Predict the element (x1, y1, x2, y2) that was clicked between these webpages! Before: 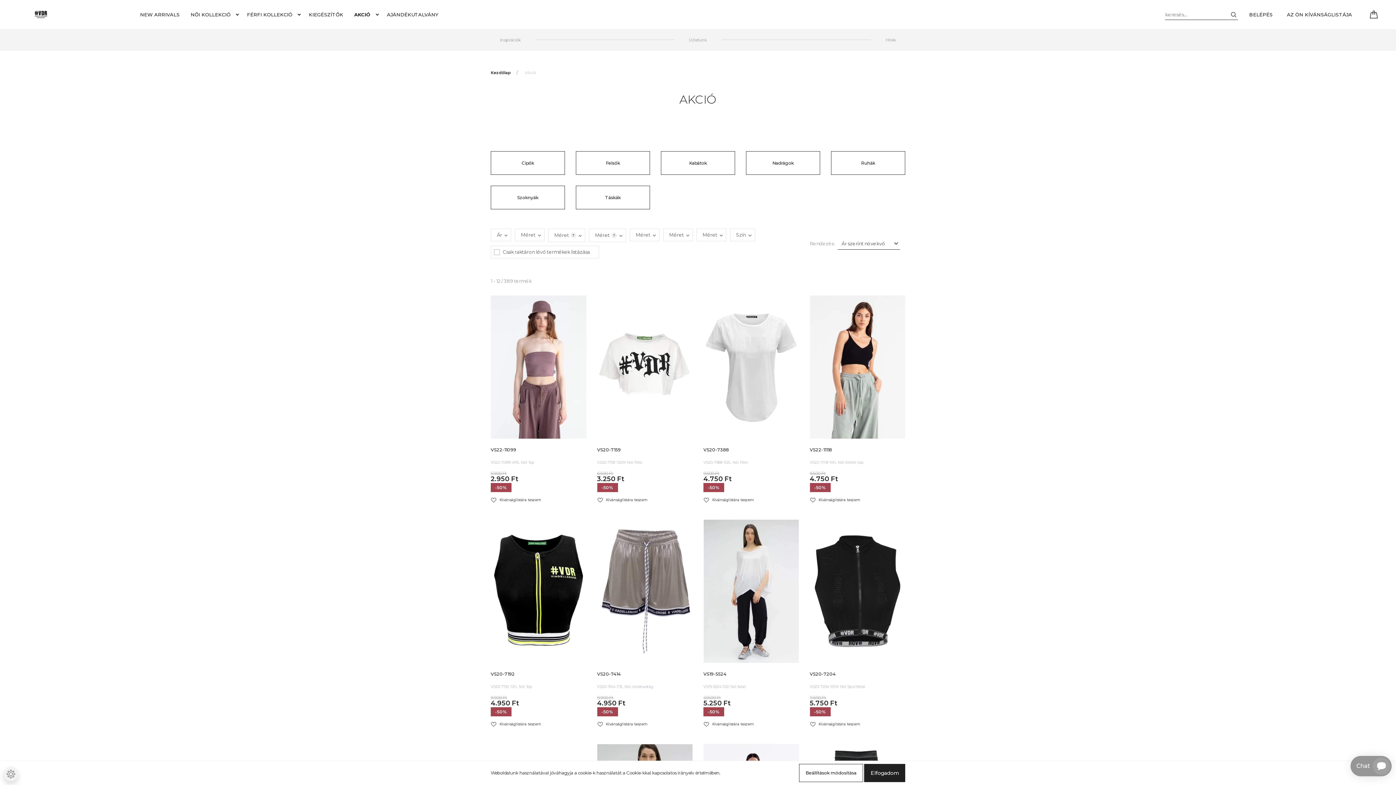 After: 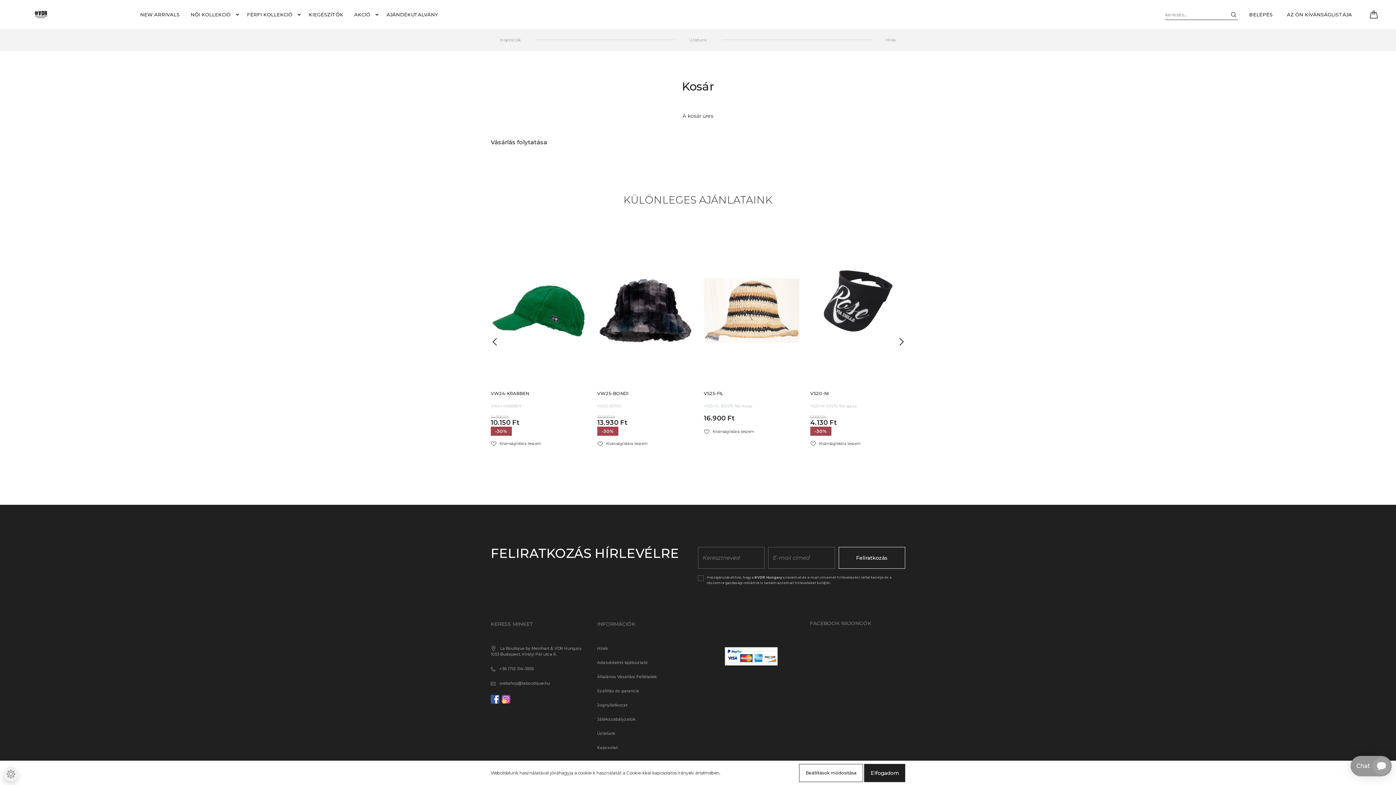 Action: bbox: (1364, 4, 1378, 25)